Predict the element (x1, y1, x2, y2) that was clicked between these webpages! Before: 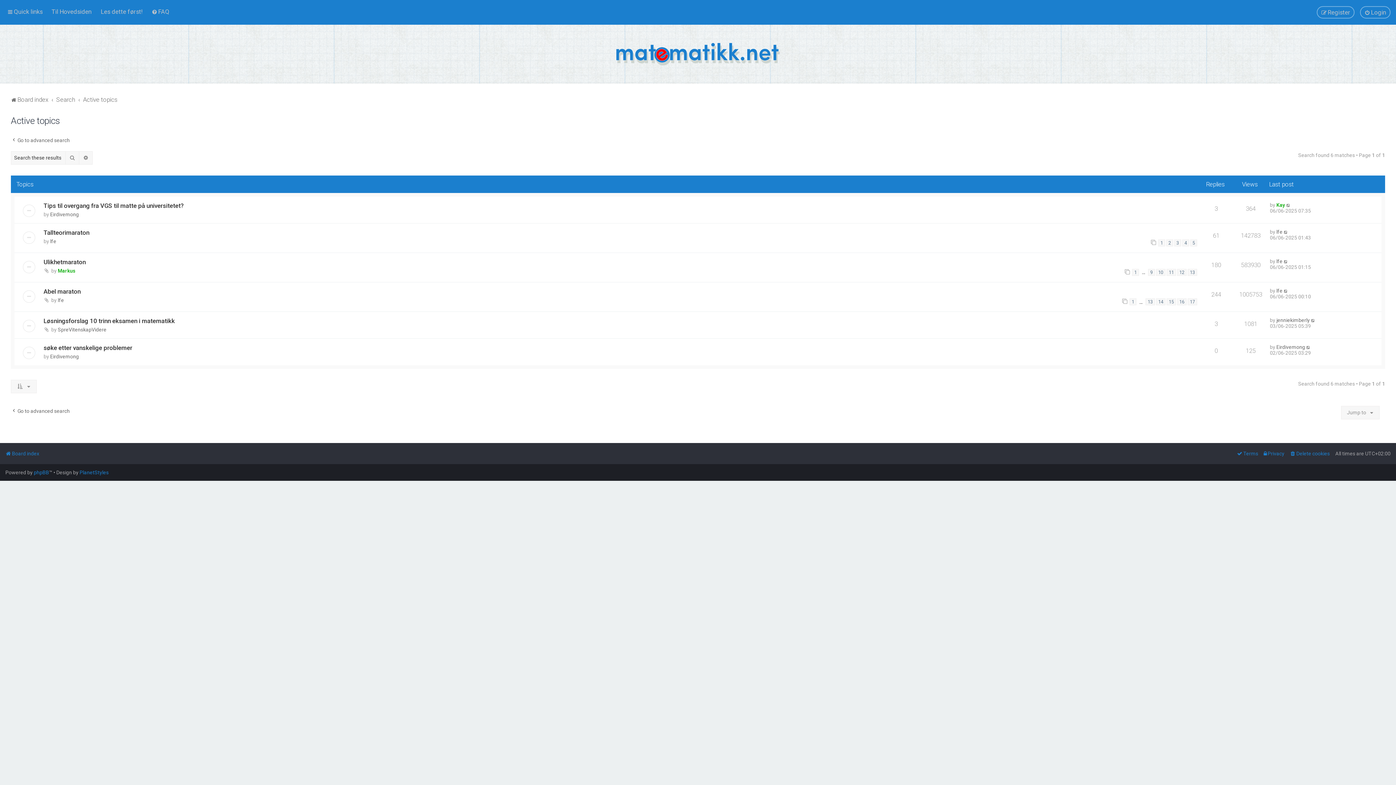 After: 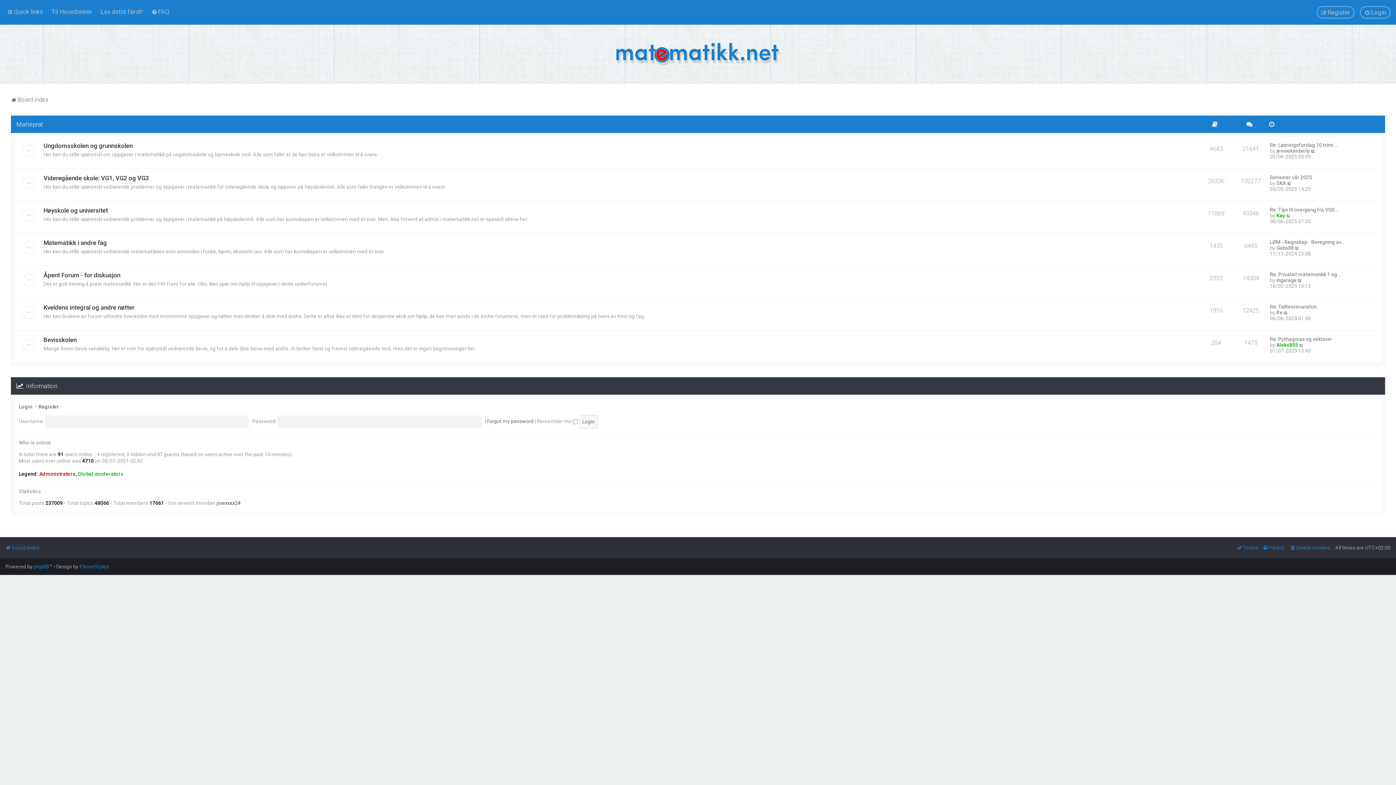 Action: bbox: (5, 448, 39, 459) label: Board index